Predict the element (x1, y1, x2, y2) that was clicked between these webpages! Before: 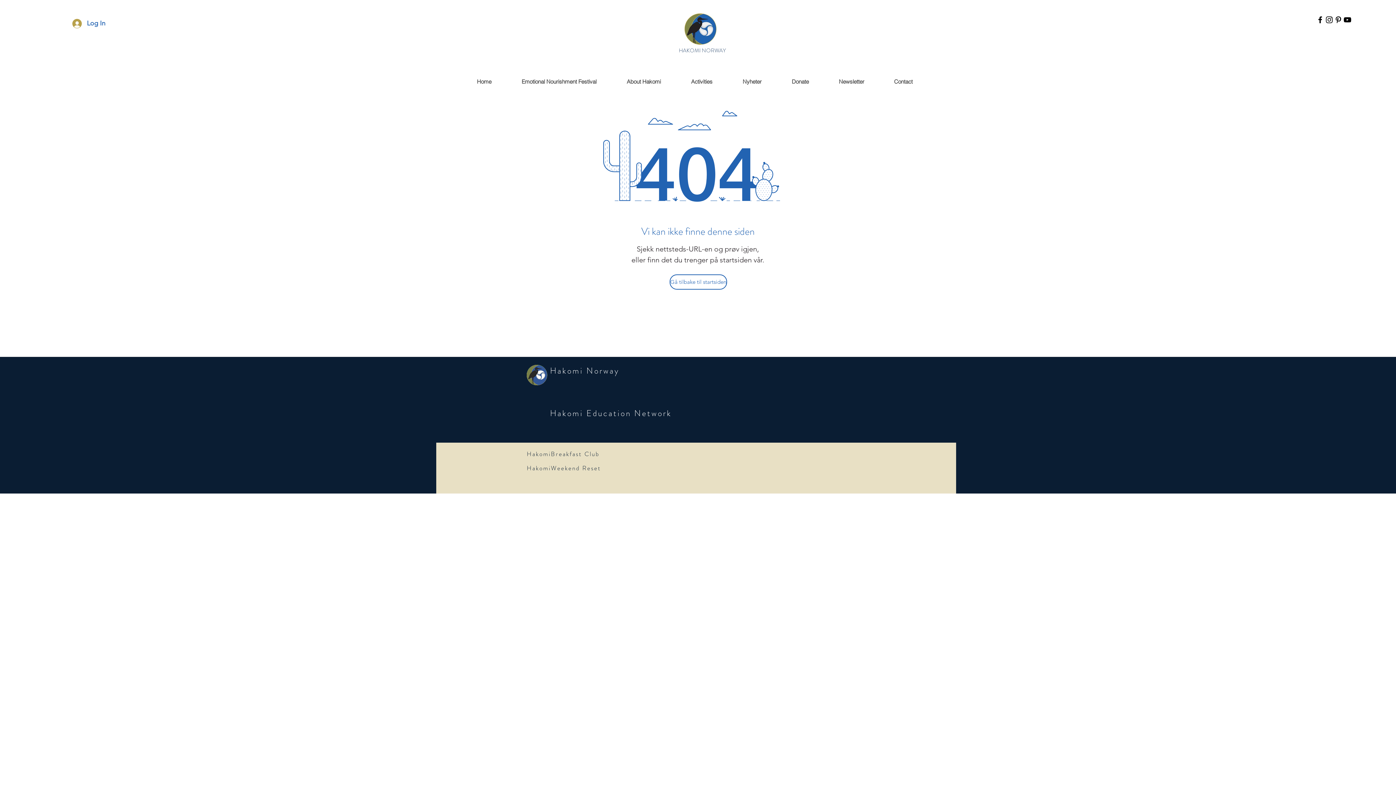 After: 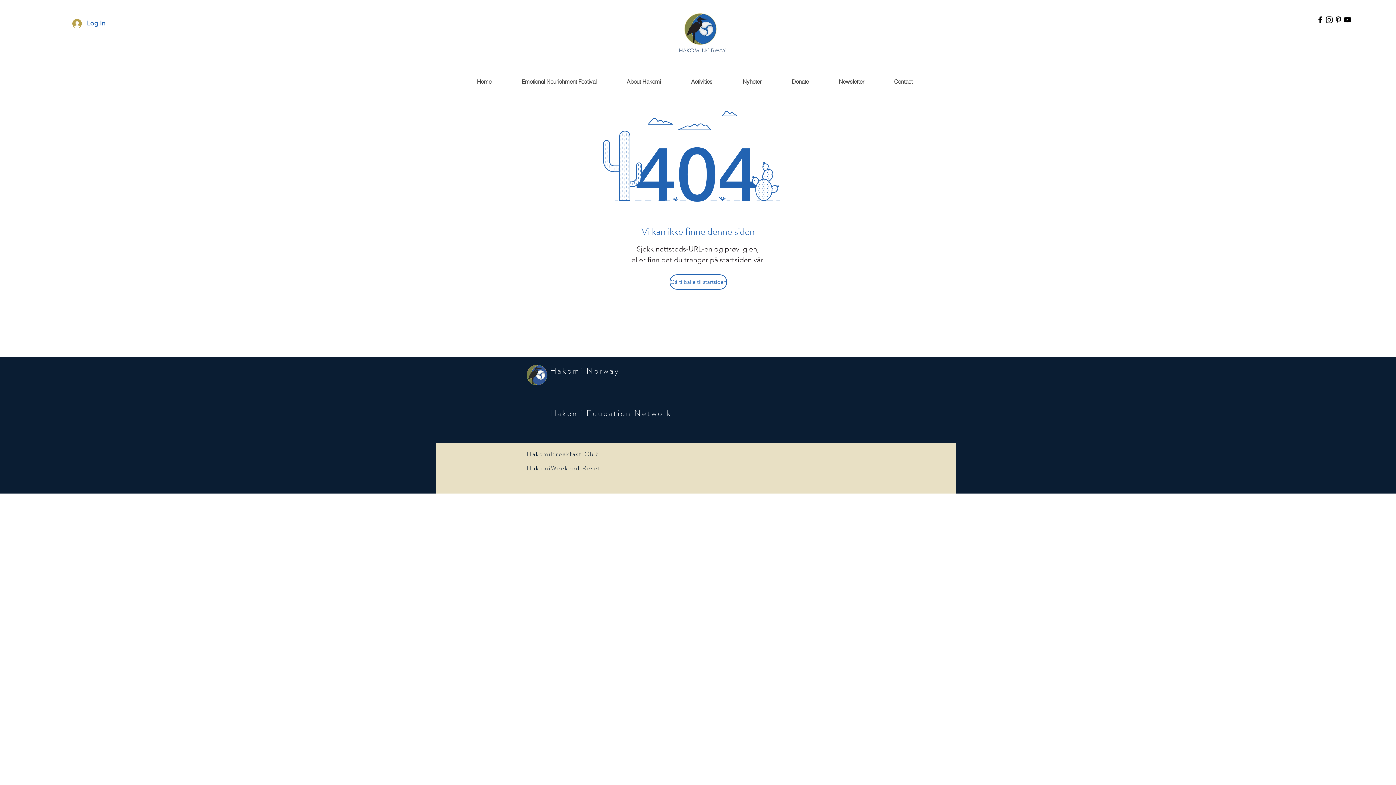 Action: label: facebook bbox: (1316, 15, 1325, 24)